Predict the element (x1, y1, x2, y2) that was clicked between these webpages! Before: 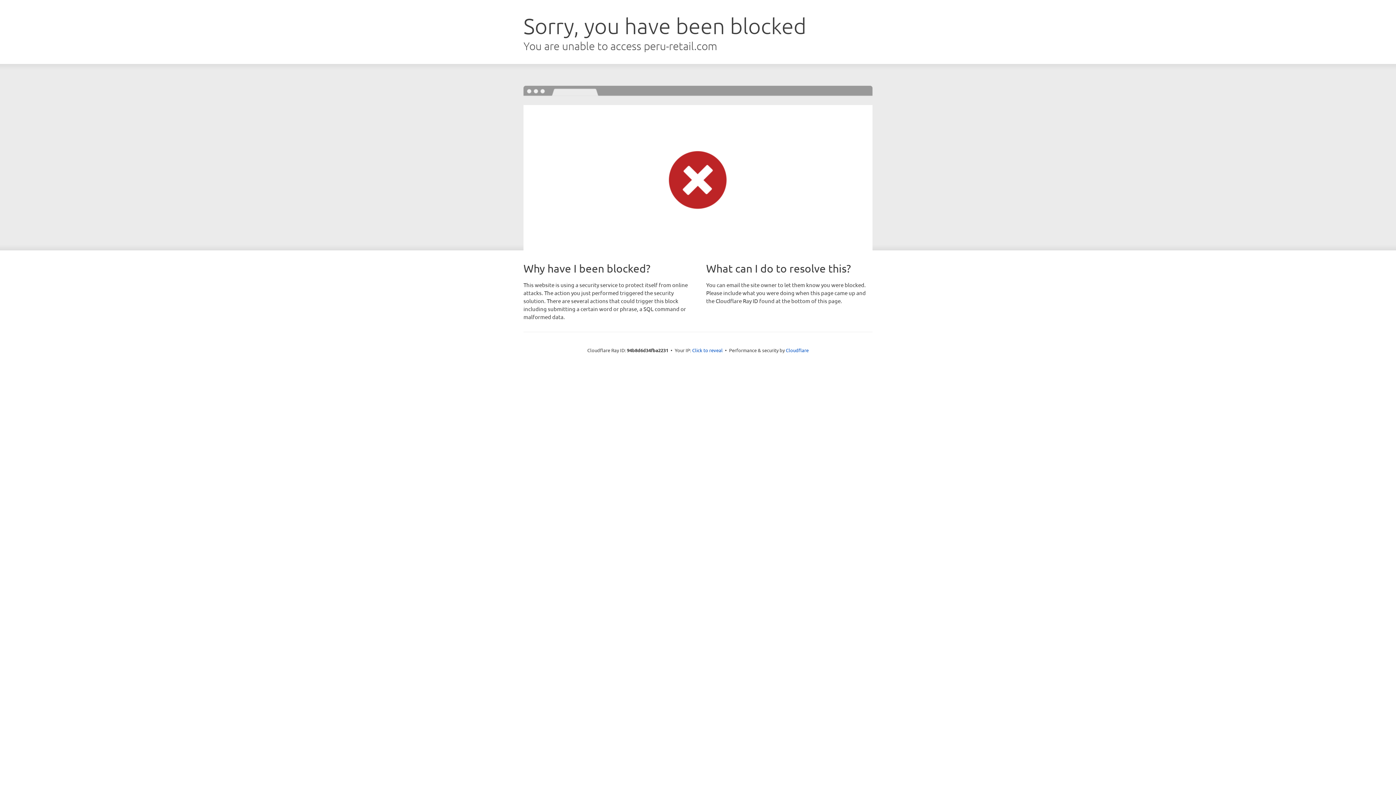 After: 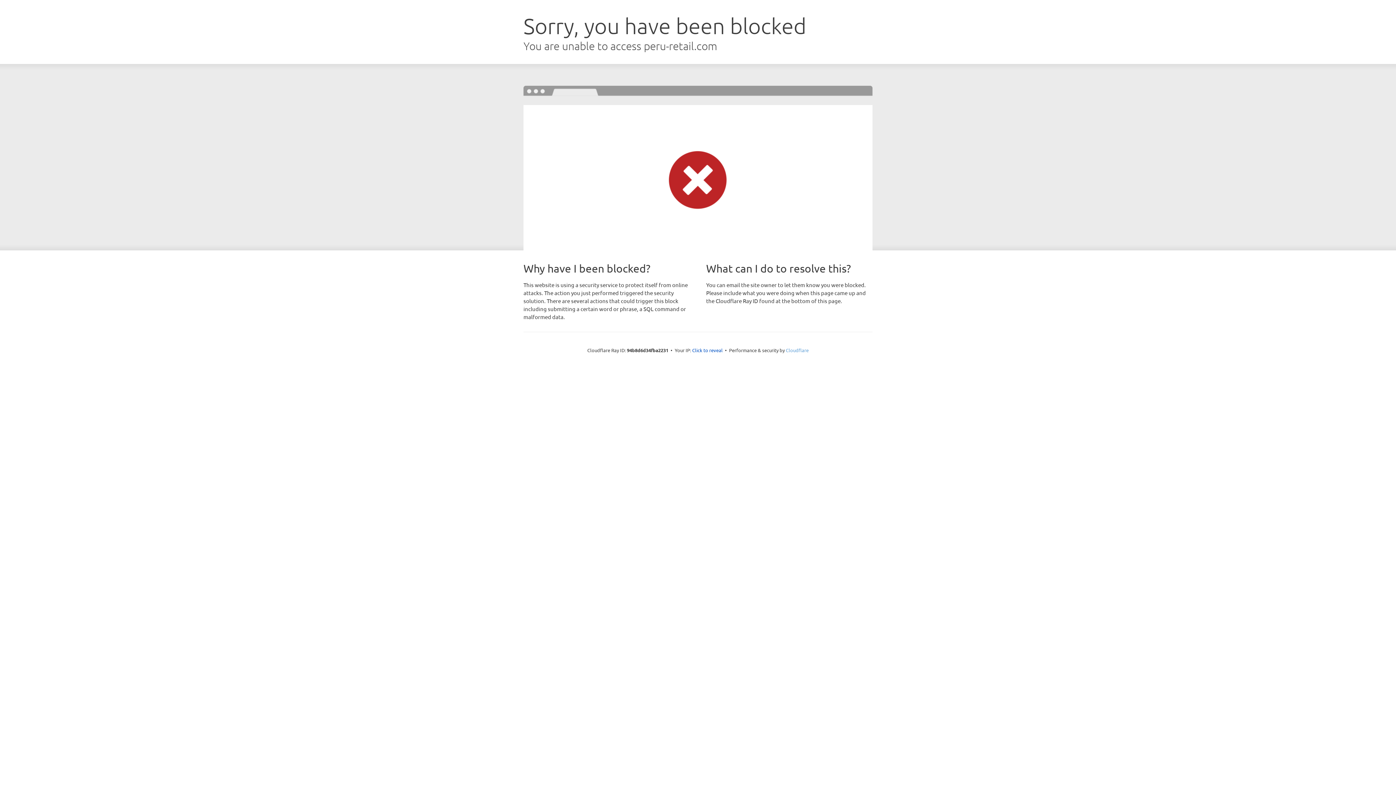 Action: label: Cloudflare bbox: (786, 347, 808, 353)